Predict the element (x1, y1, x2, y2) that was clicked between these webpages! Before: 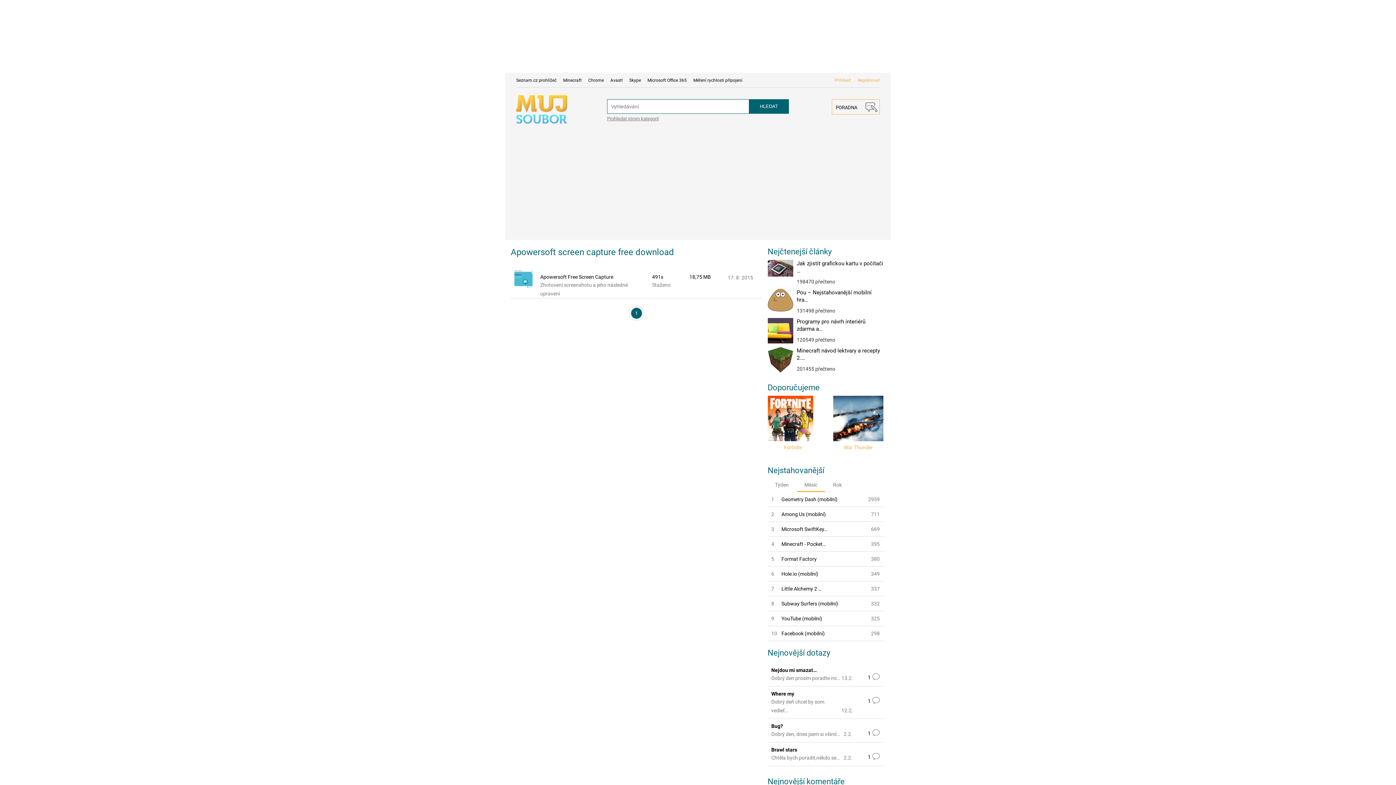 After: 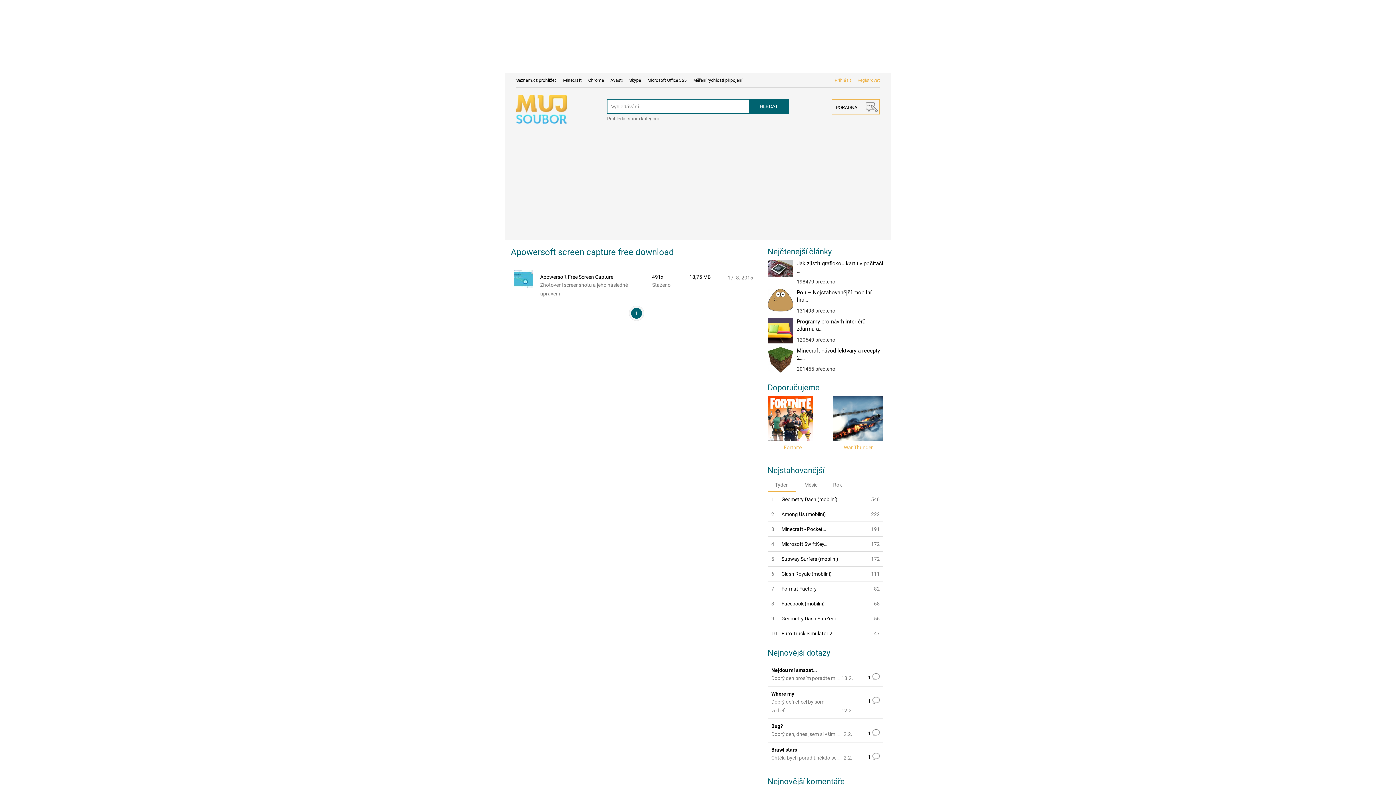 Action: bbox: (767, 478, 796, 491) label: Týden